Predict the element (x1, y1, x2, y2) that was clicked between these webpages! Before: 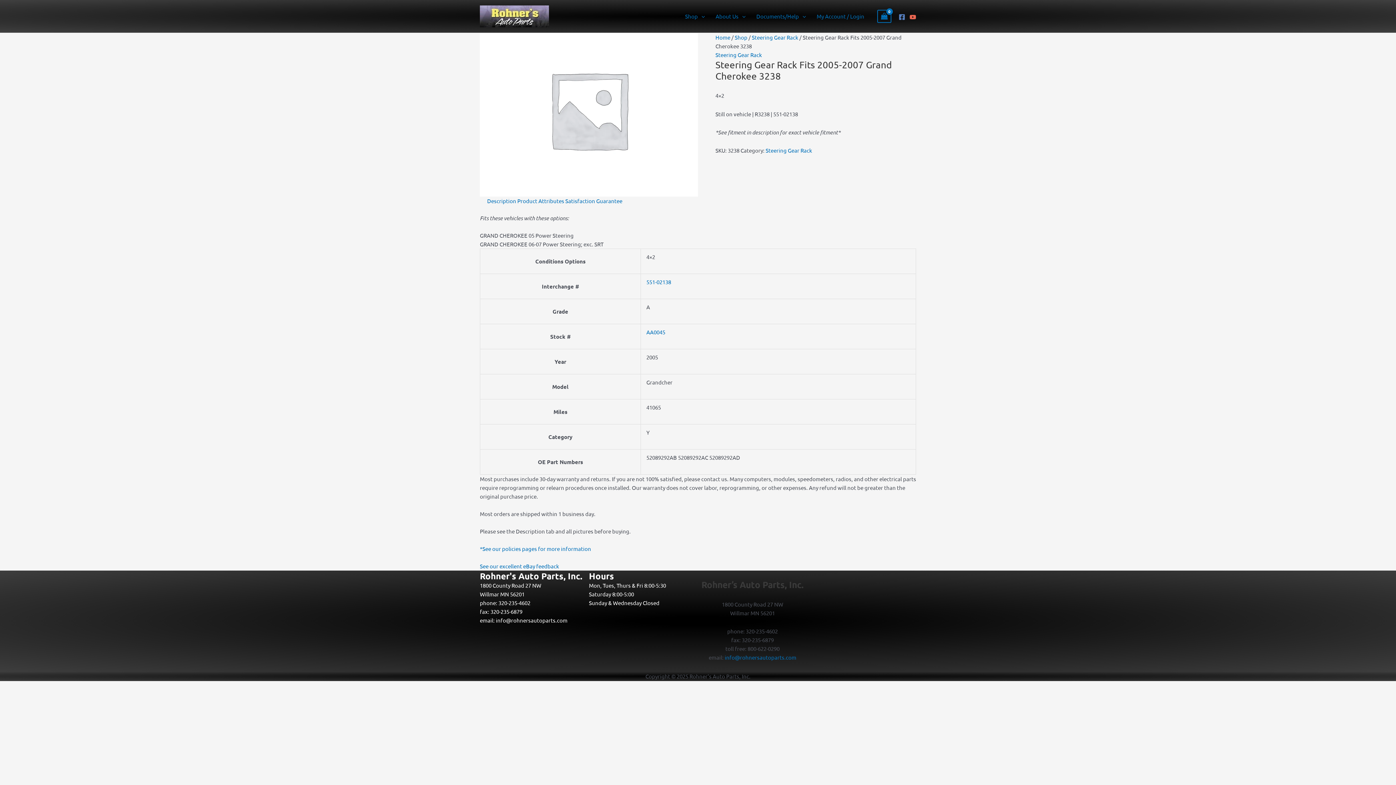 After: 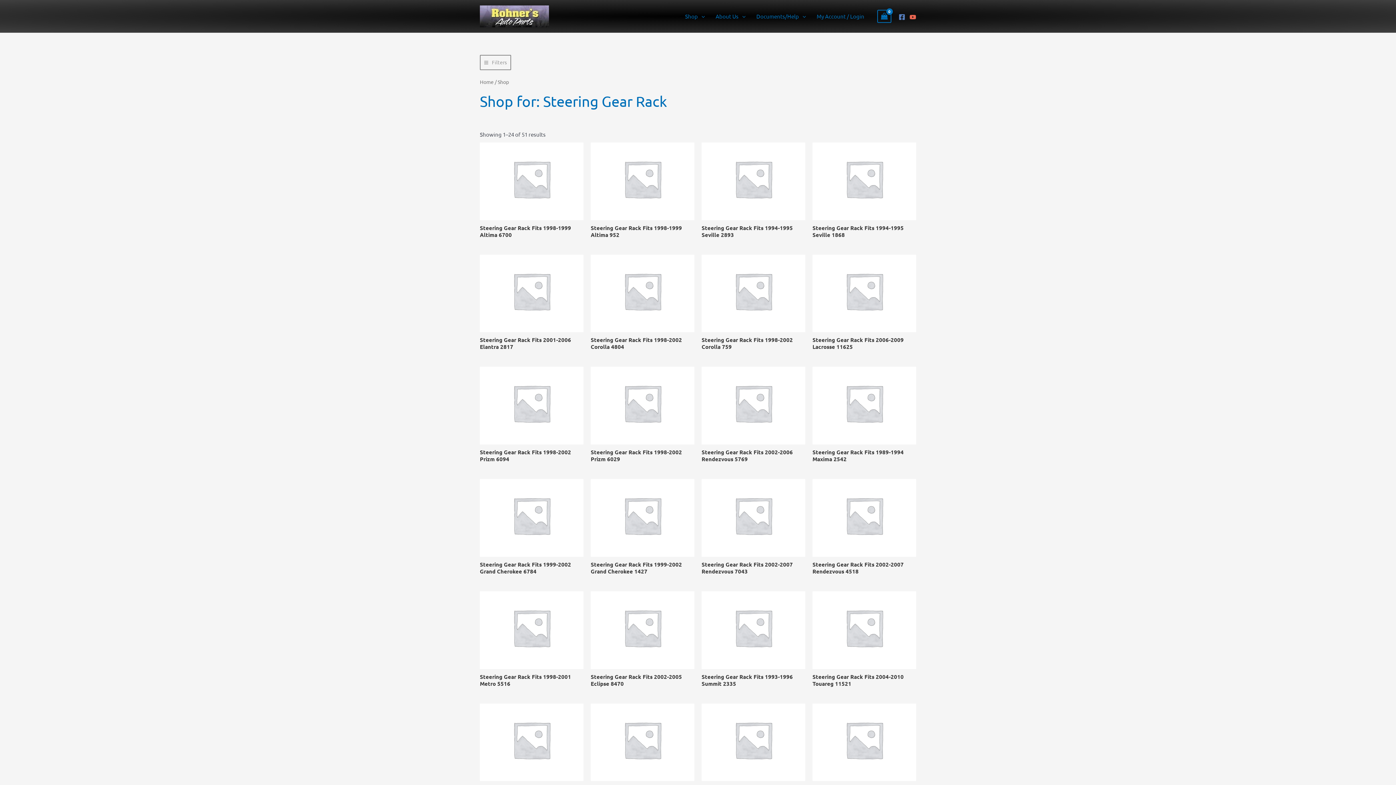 Action: bbox: (765, 146, 812, 153) label: Steering Gear Rack